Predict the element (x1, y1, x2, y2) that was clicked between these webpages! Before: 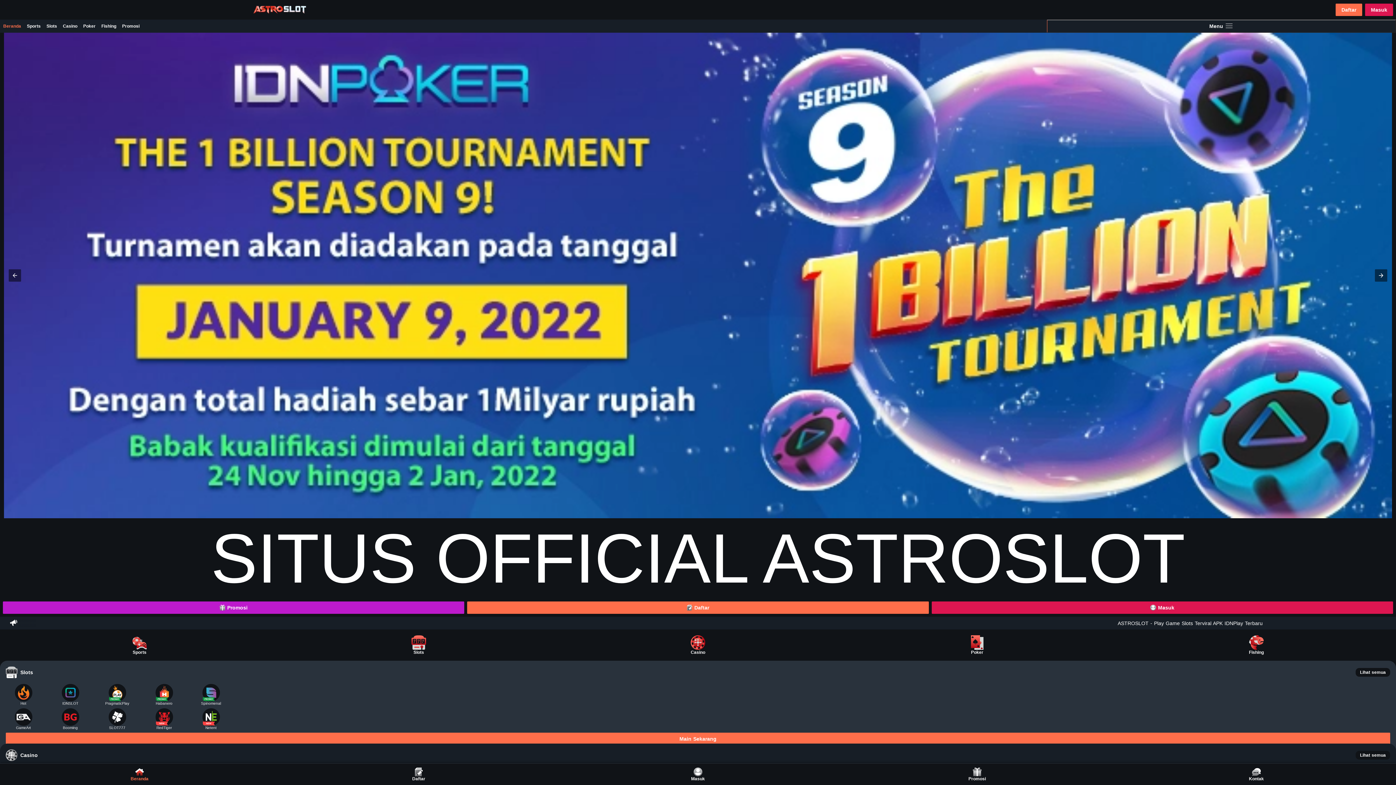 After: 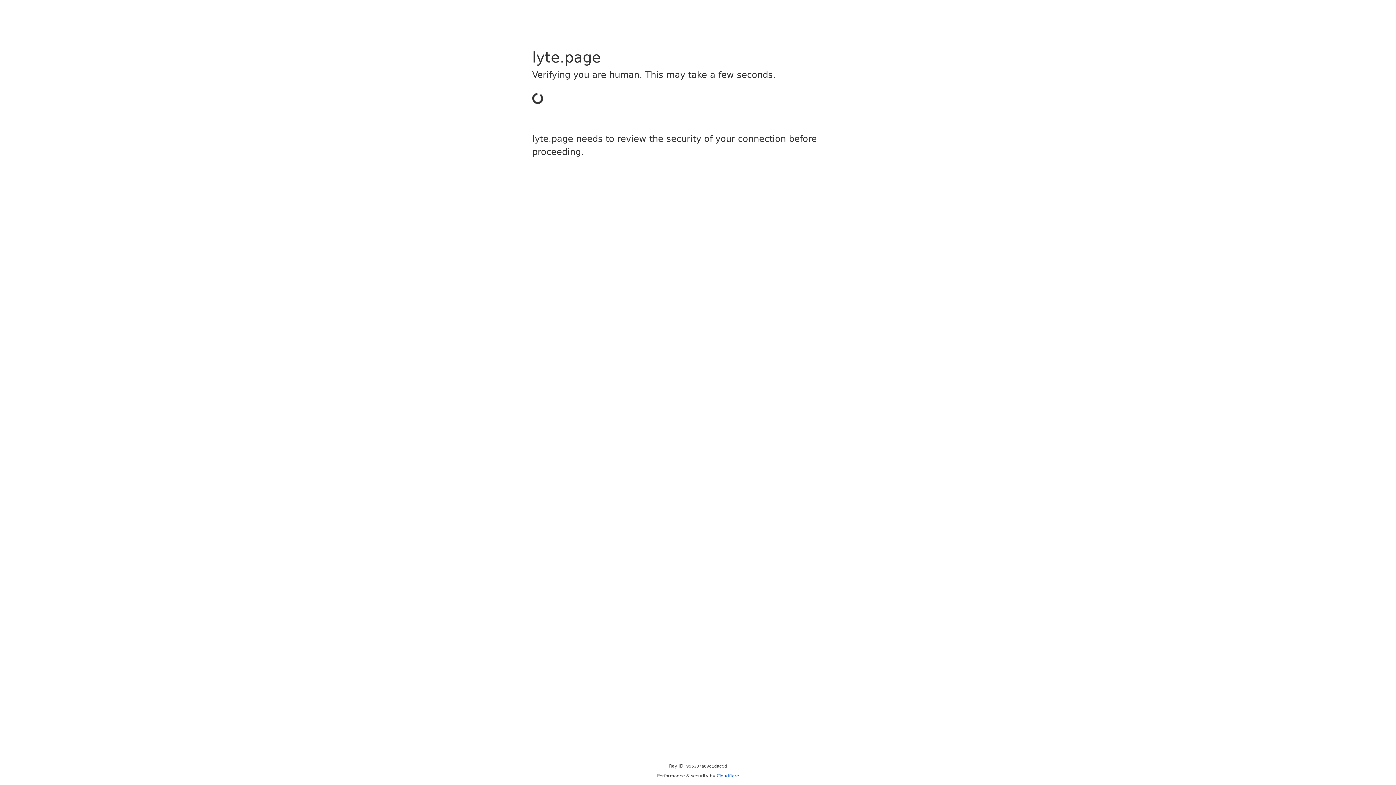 Action: label:  Masuk bbox: (931, 601, 1393, 614)